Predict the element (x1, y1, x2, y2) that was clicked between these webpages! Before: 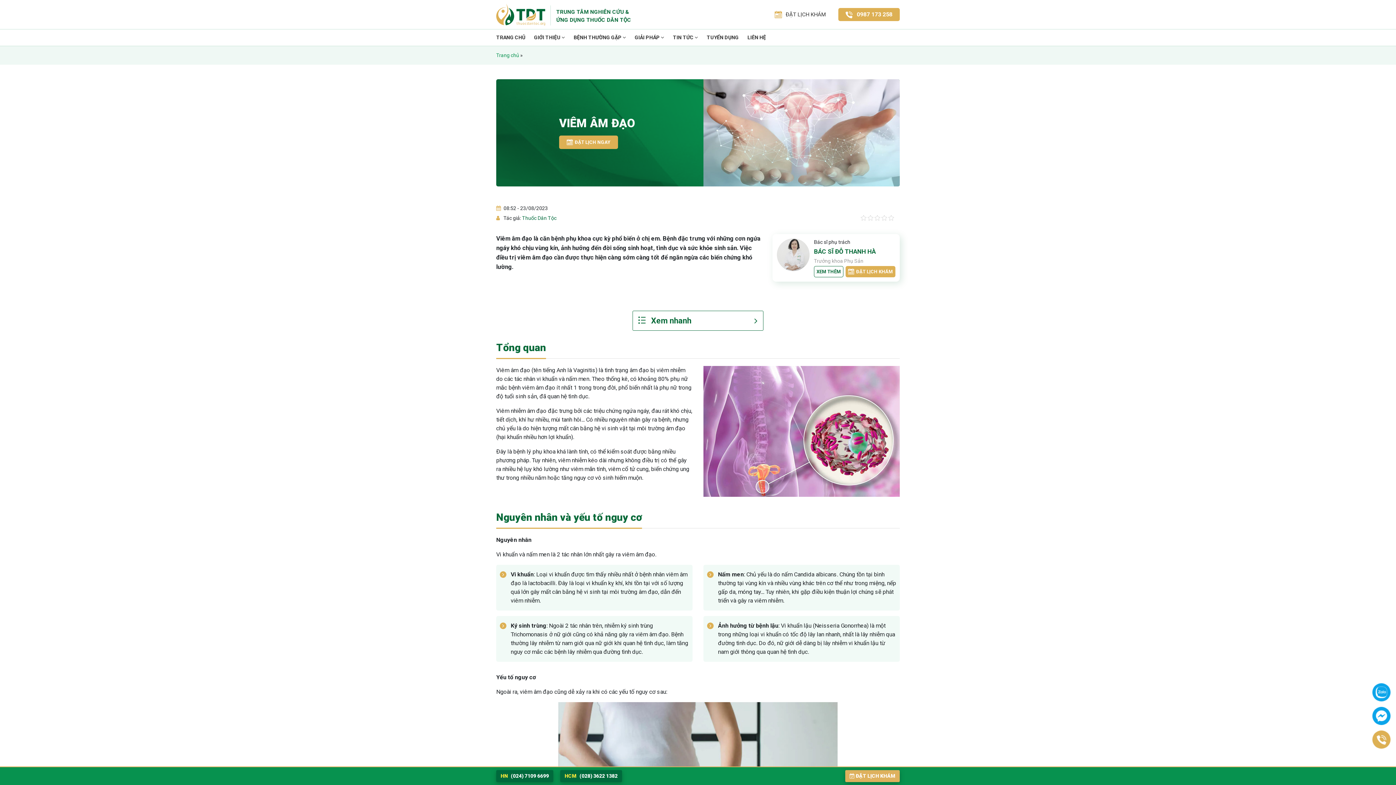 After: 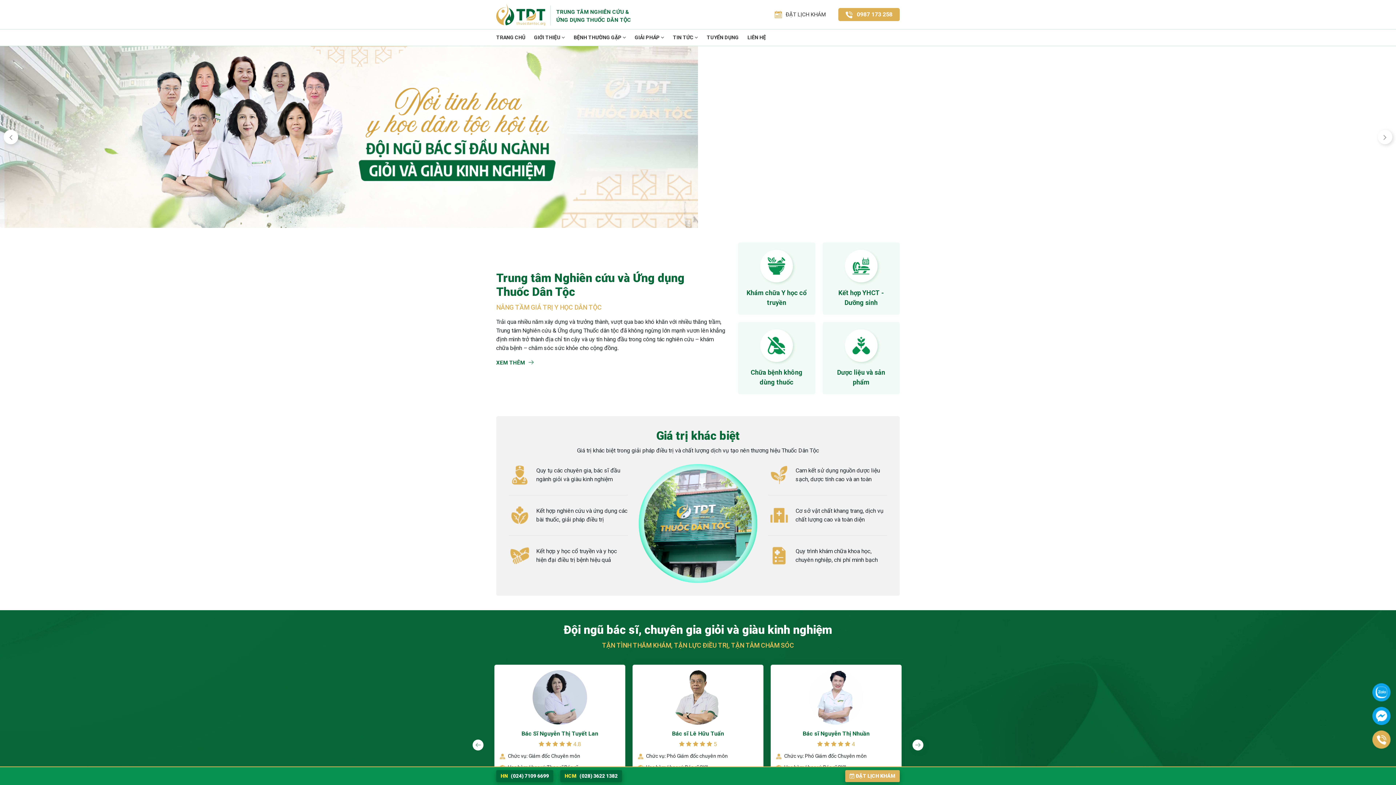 Action: bbox: (496, 52, 519, 58) label: Trang chủ